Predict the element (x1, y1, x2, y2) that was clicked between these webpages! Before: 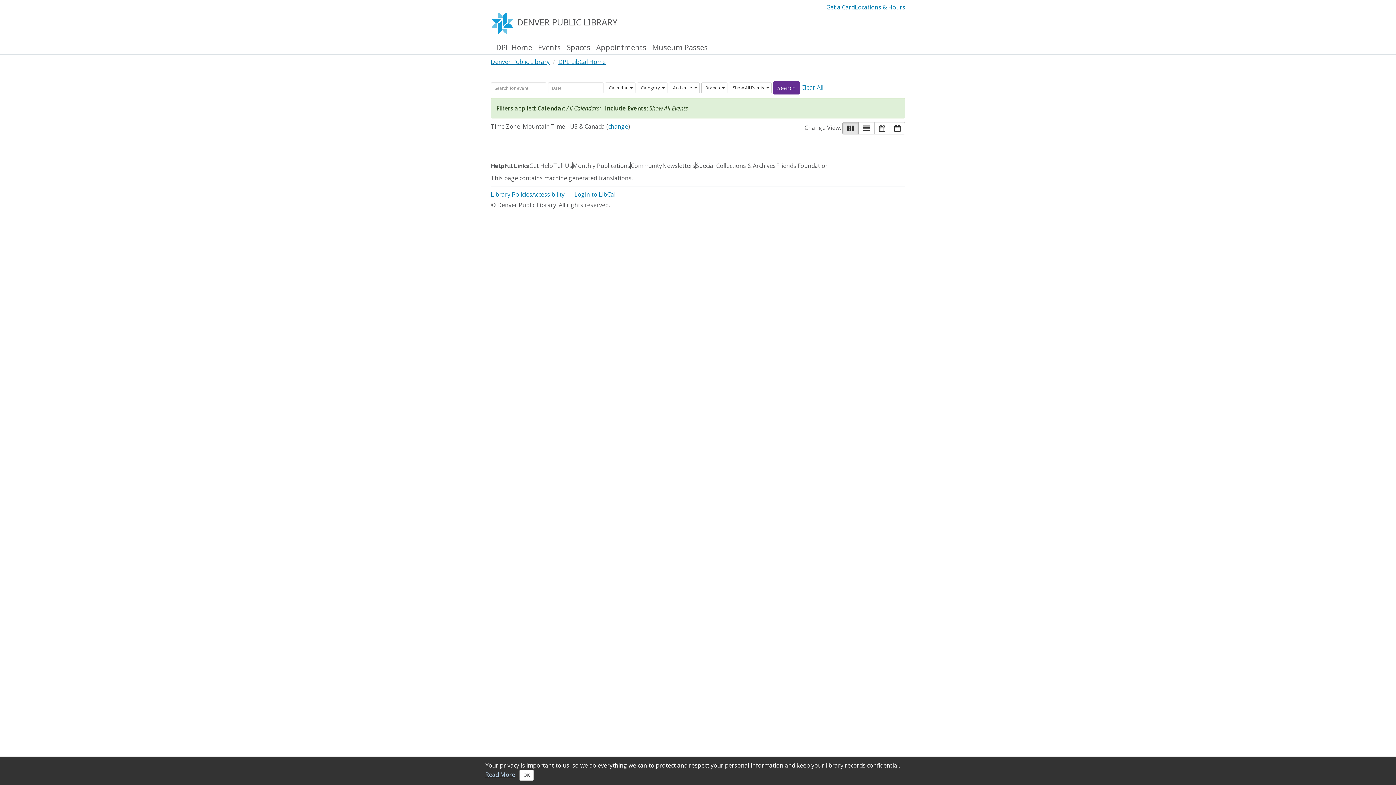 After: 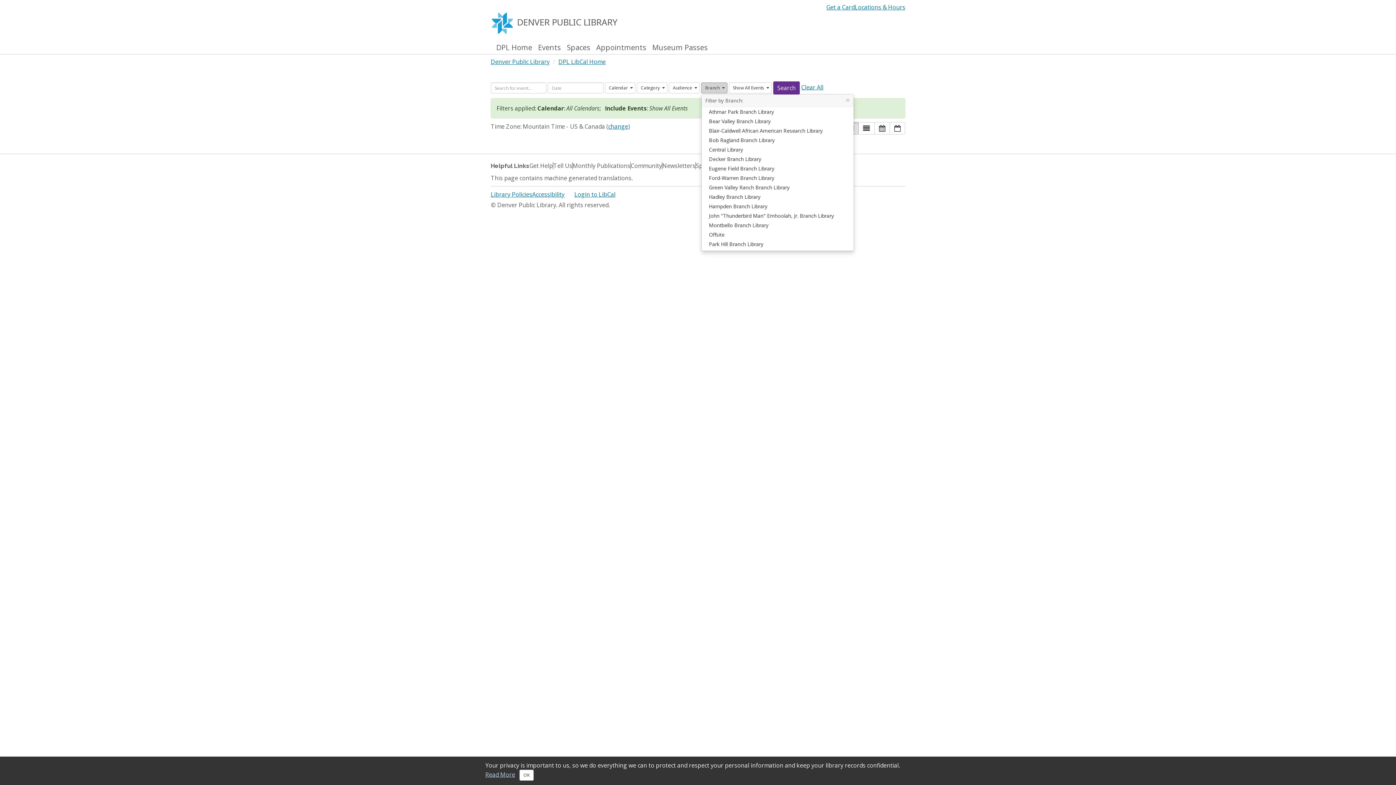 Action: label: Branch bbox: (701, 82, 727, 93)